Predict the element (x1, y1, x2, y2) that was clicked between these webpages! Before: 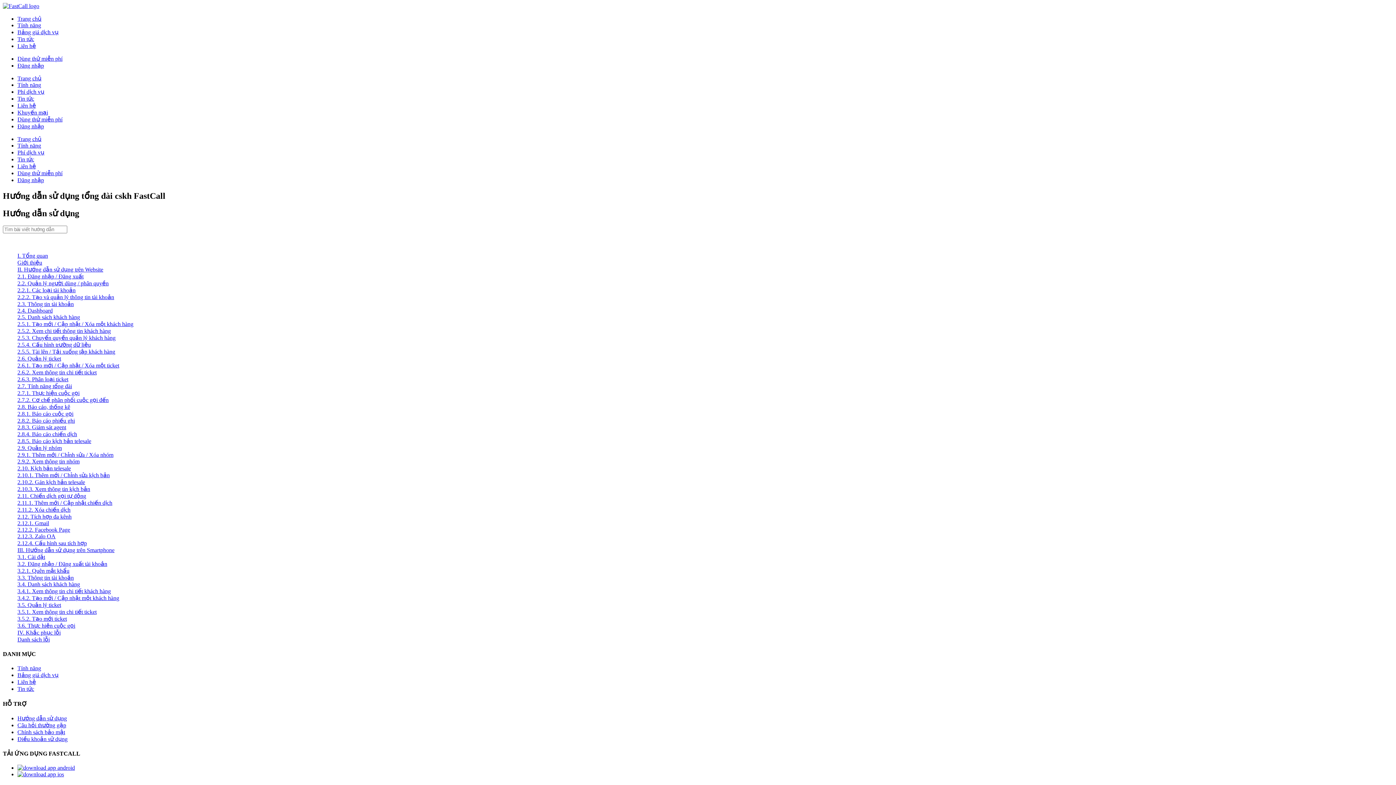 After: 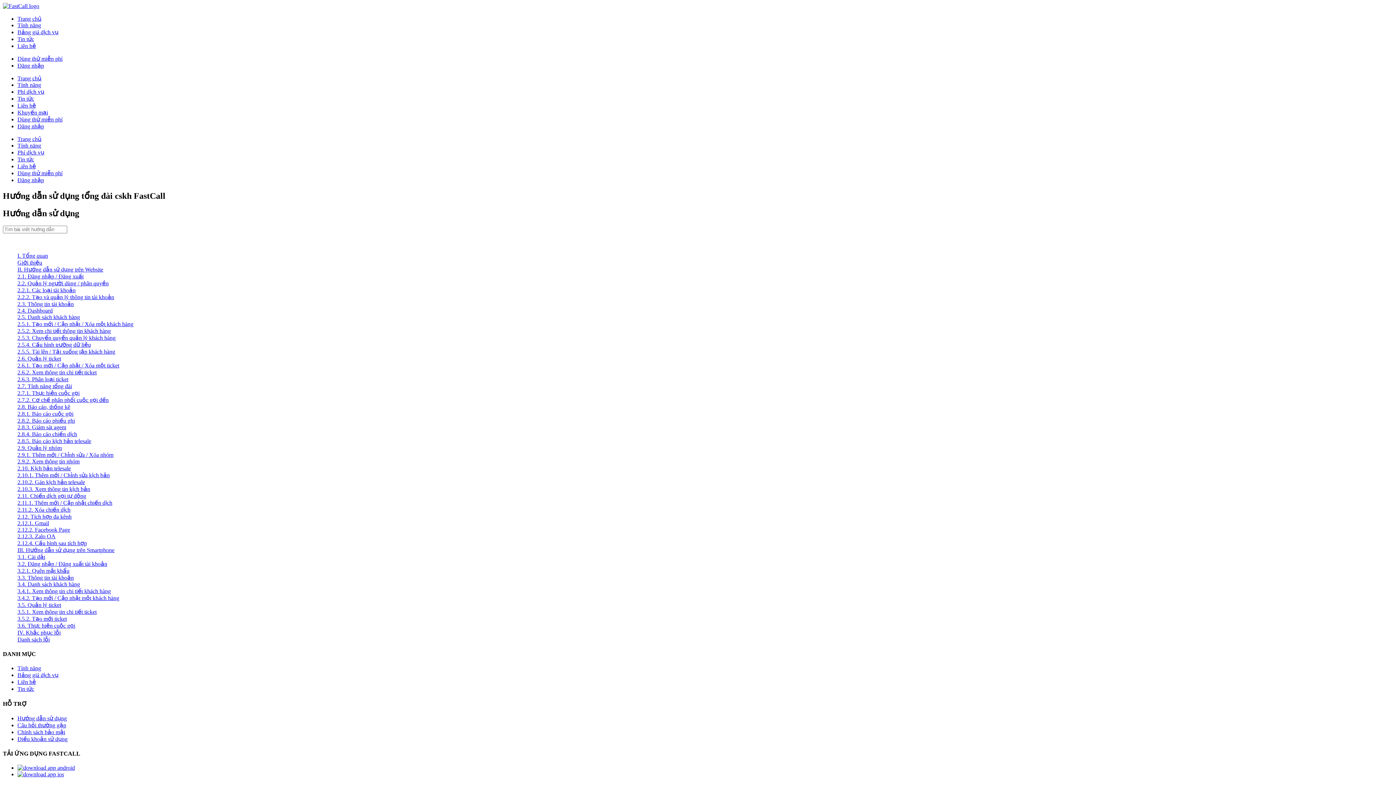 Action: bbox: (17, 390, 79, 396) label: 2.7.1. Thực hiện cuộc gọi